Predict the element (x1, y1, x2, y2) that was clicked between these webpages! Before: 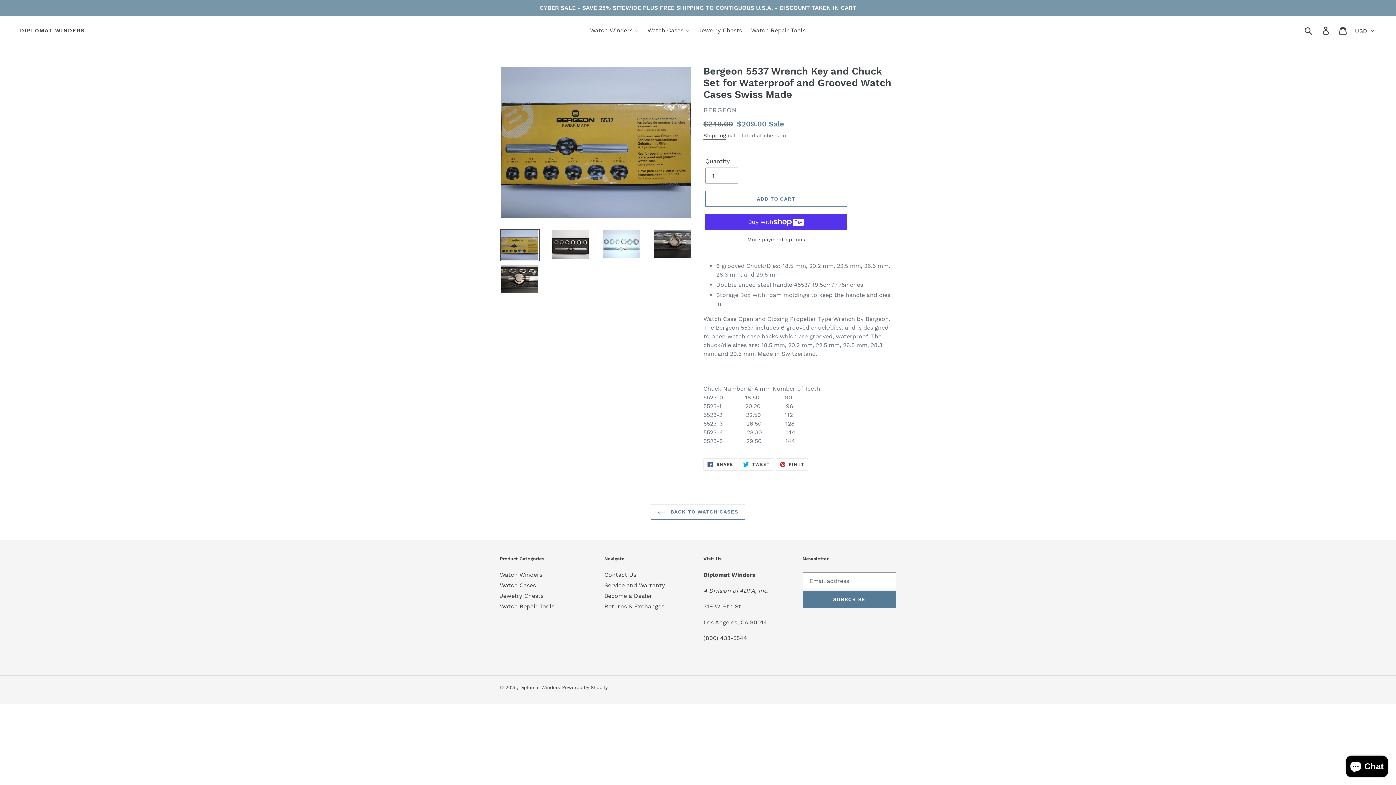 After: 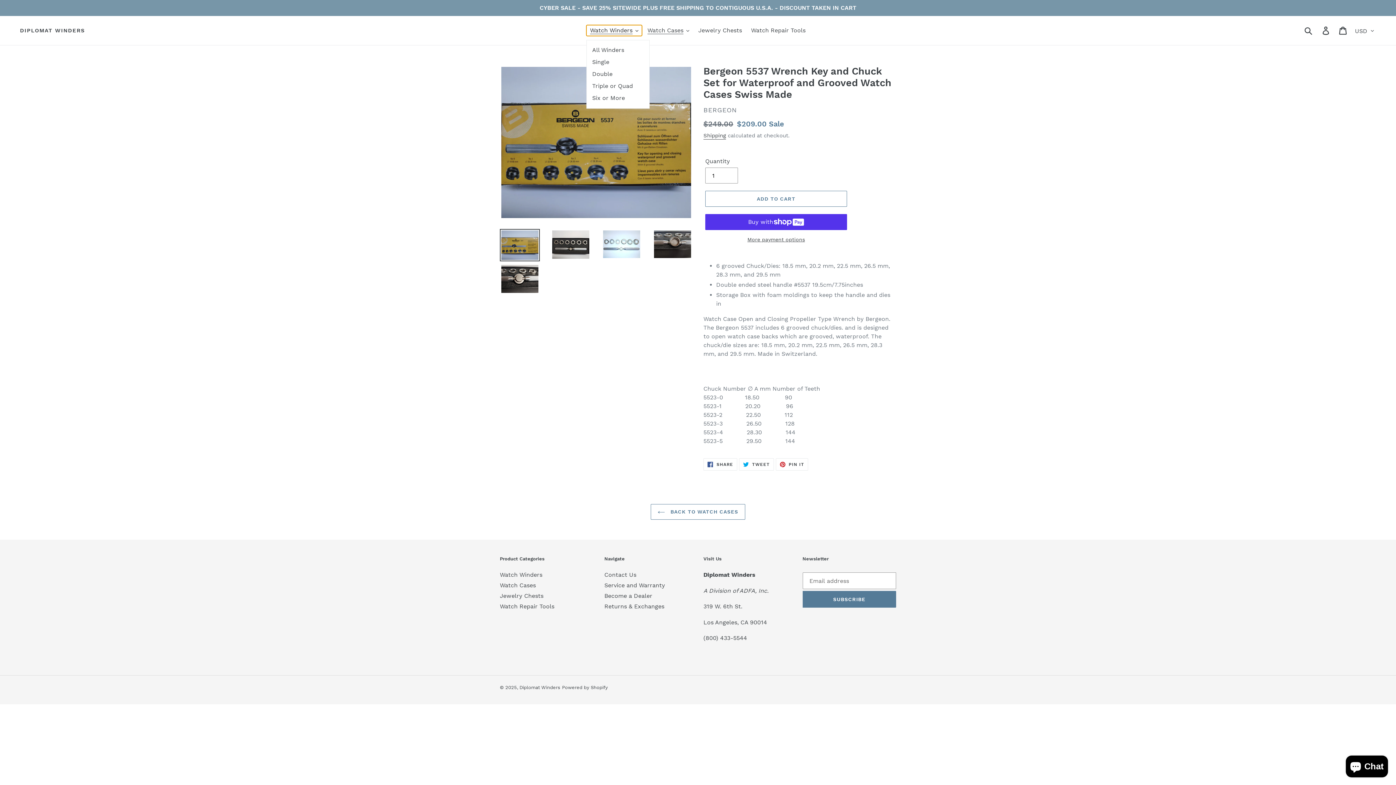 Action: label: Watch Winders bbox: (586, 25, 642, 36)